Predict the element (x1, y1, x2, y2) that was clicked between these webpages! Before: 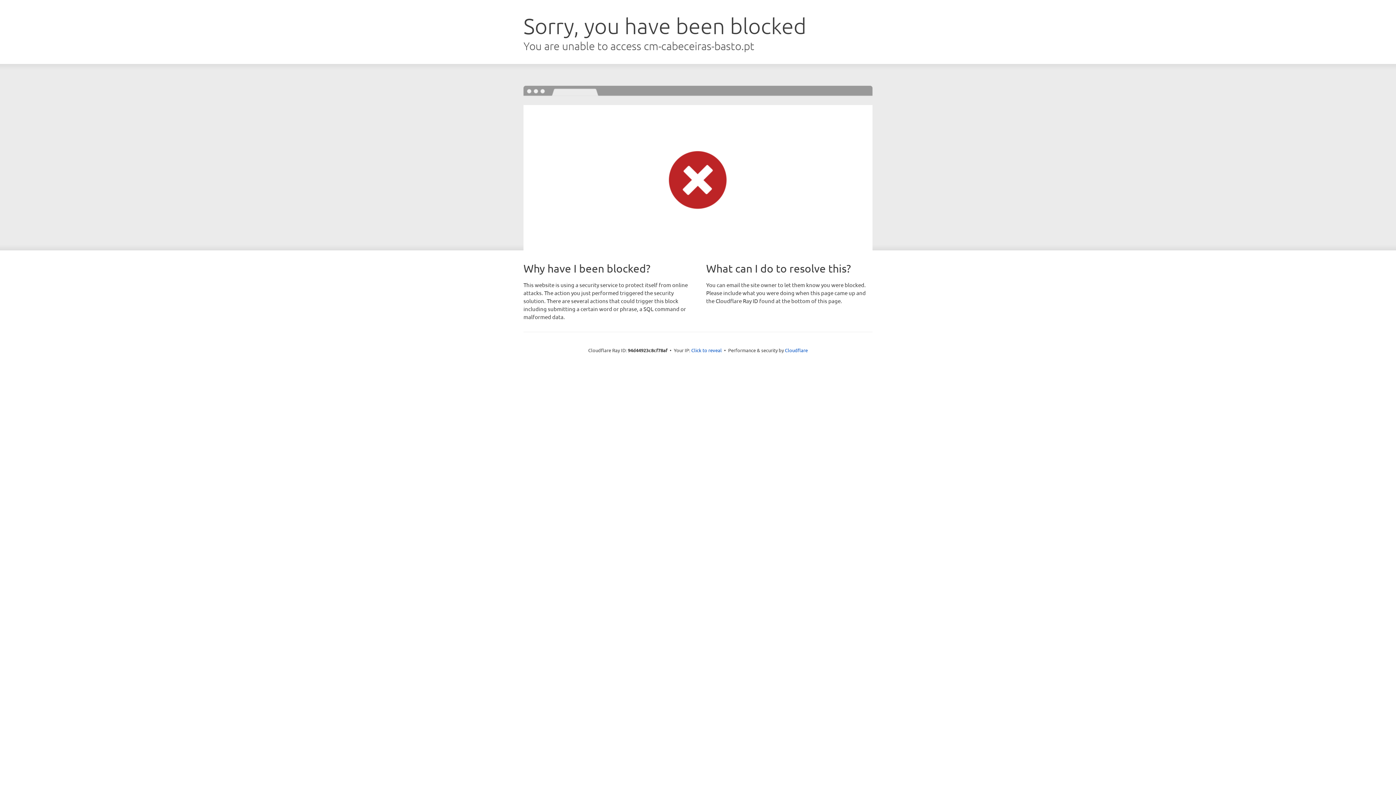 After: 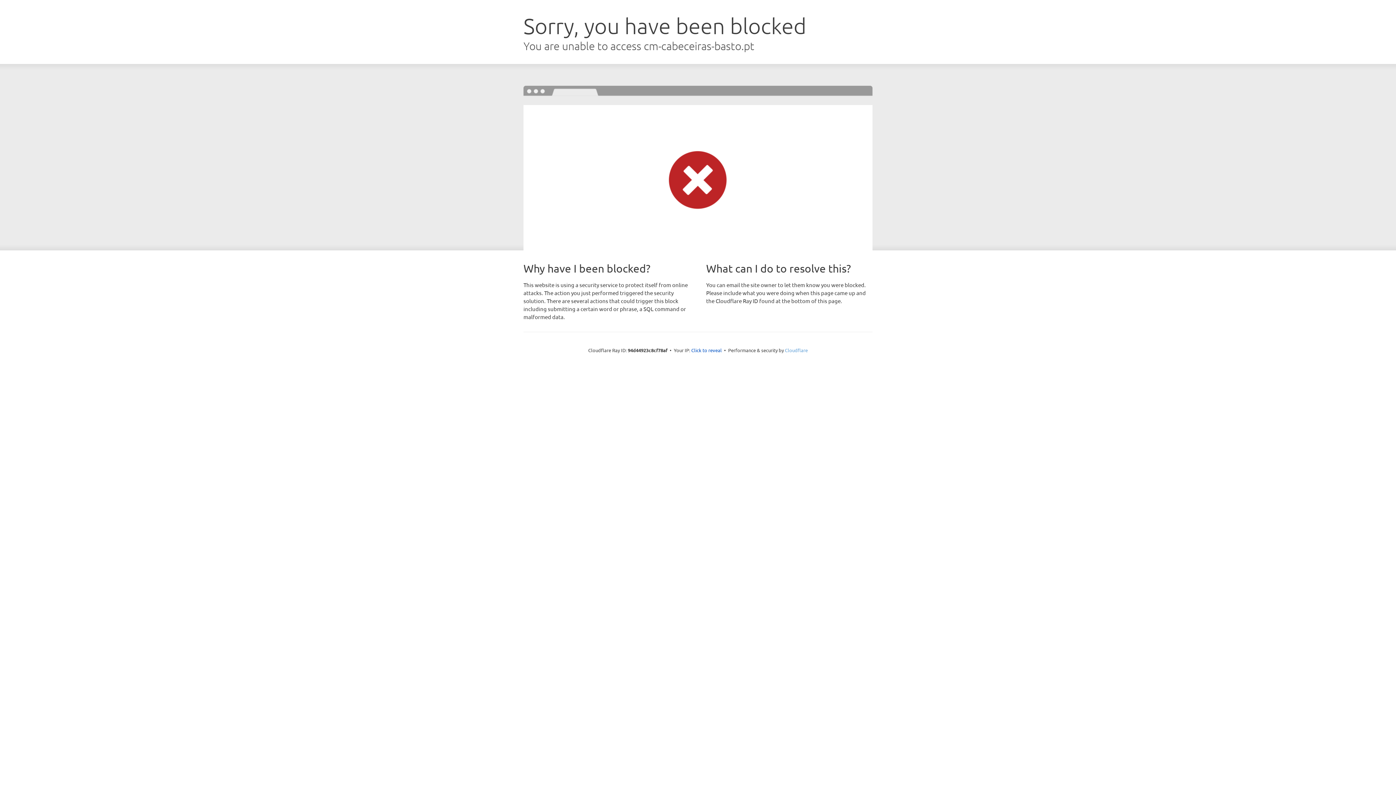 Action: bbox: (785, 347, 808, 353) label: Cloudflare